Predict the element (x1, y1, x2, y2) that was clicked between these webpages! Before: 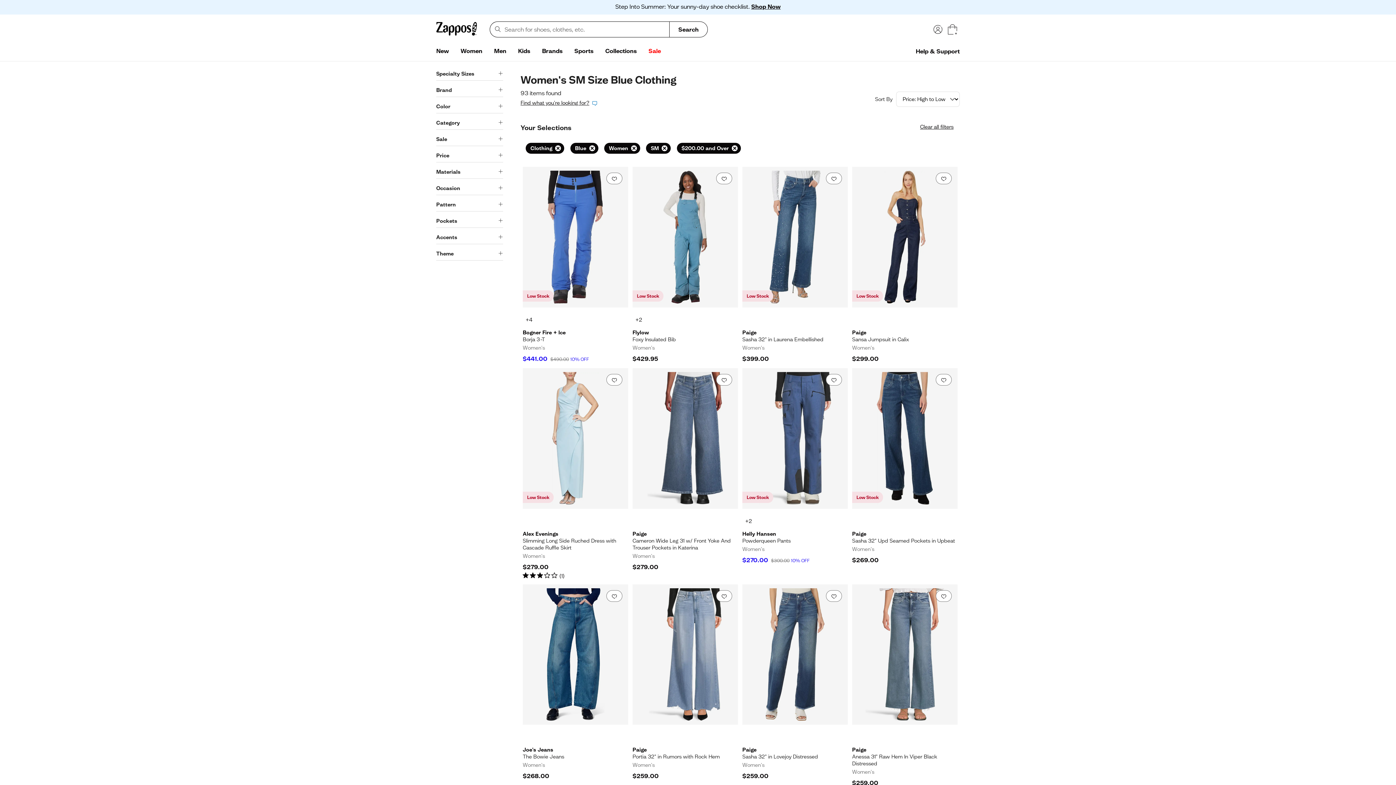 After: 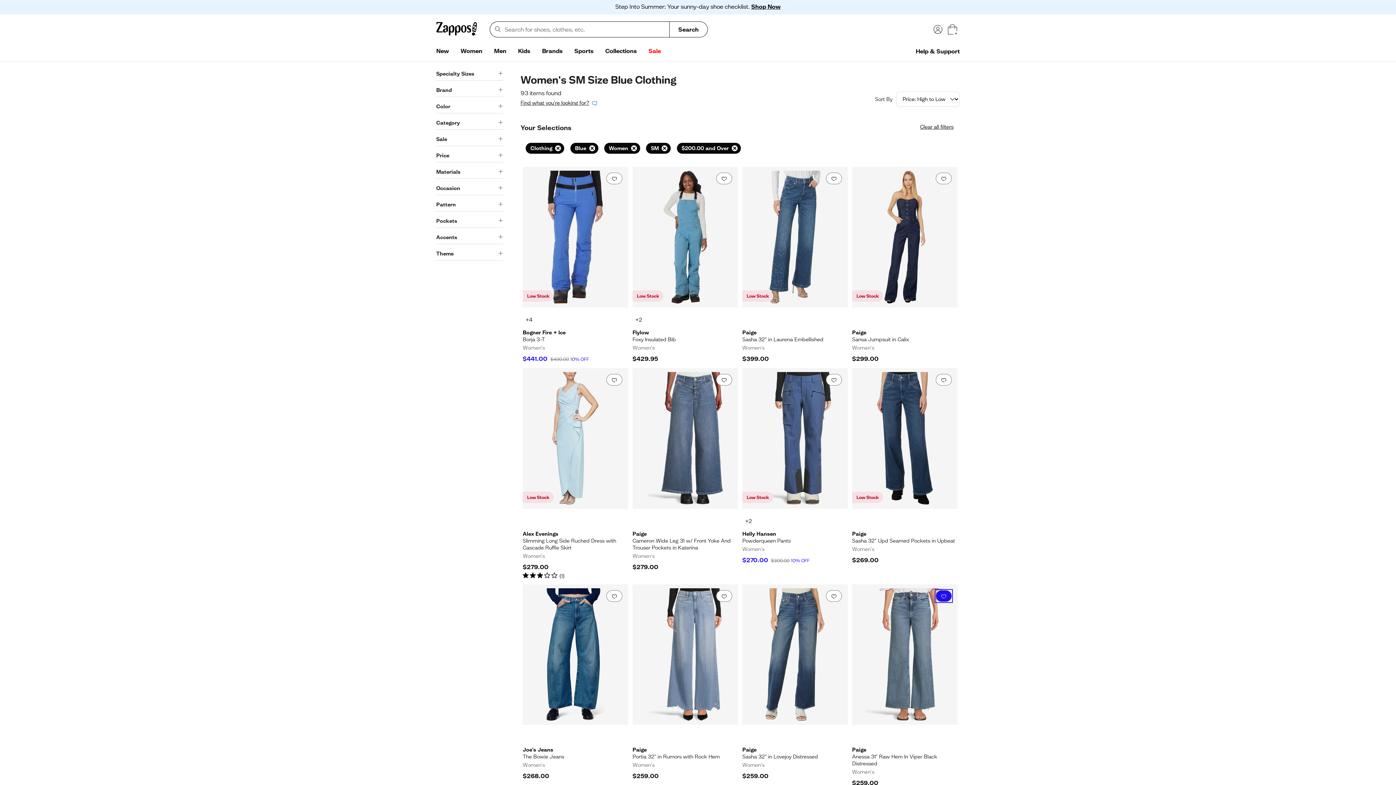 Action: bbox: (936, 590, 952, 602) label: Add to favorites. 0 people have favorited this